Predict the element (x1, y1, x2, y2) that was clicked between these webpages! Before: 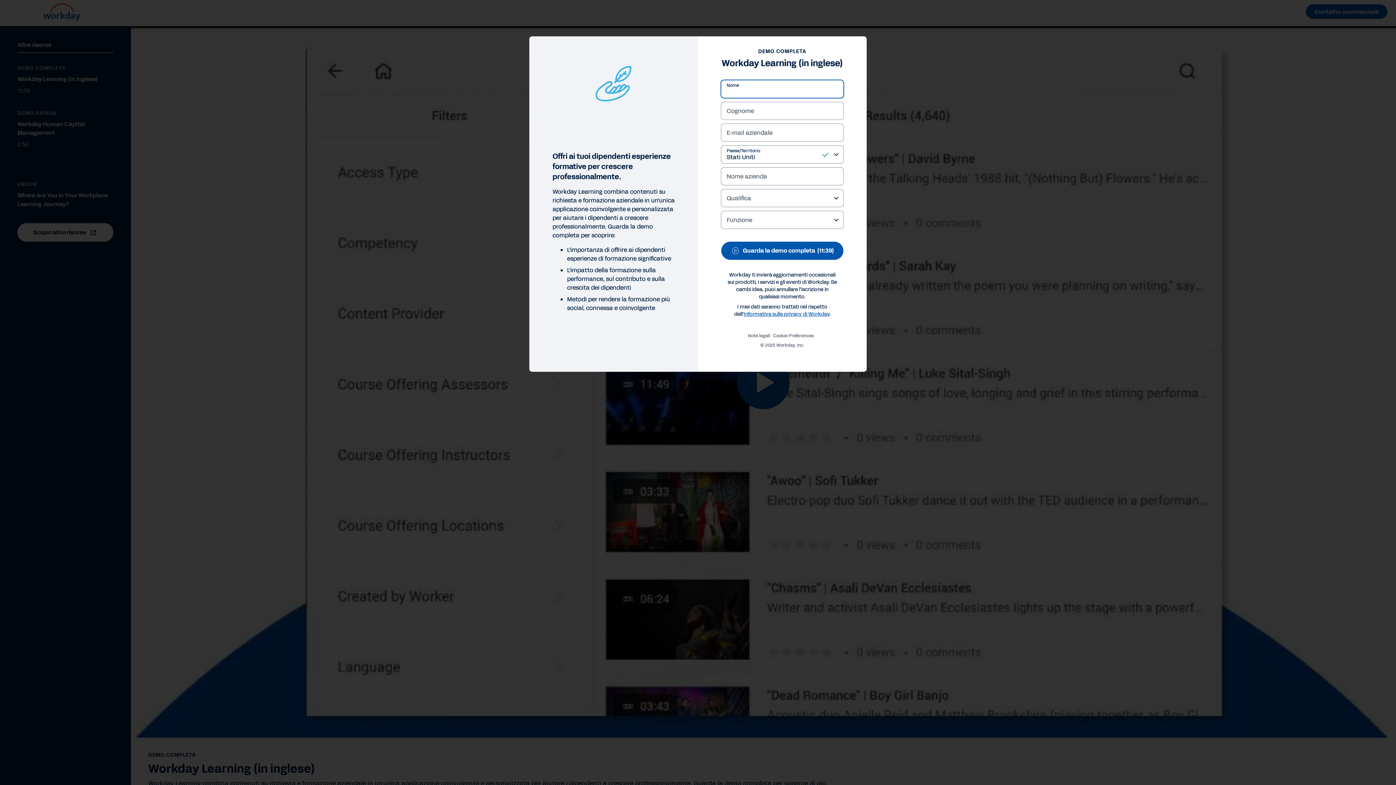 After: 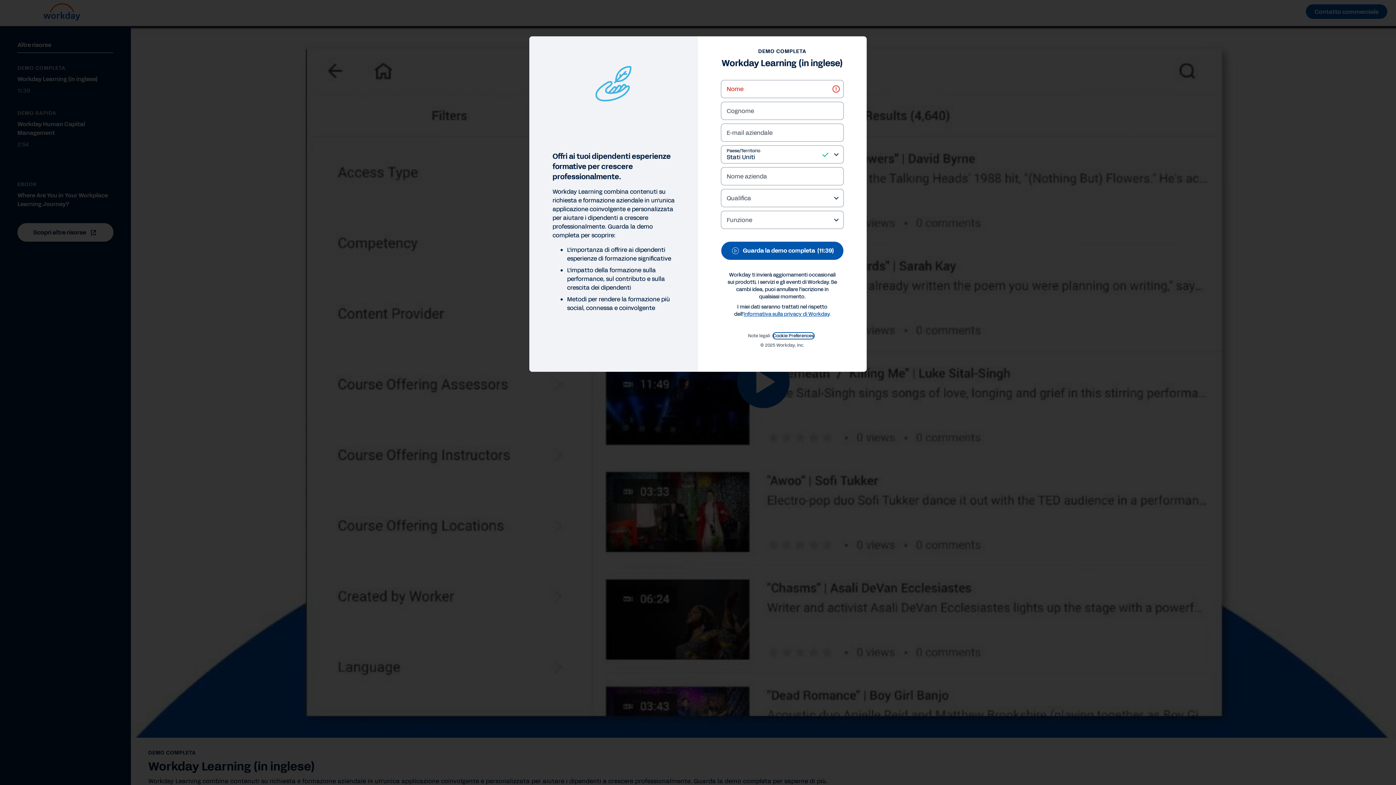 Action: label: Cookie Preferences bbox: (773, 98, 814, 104)